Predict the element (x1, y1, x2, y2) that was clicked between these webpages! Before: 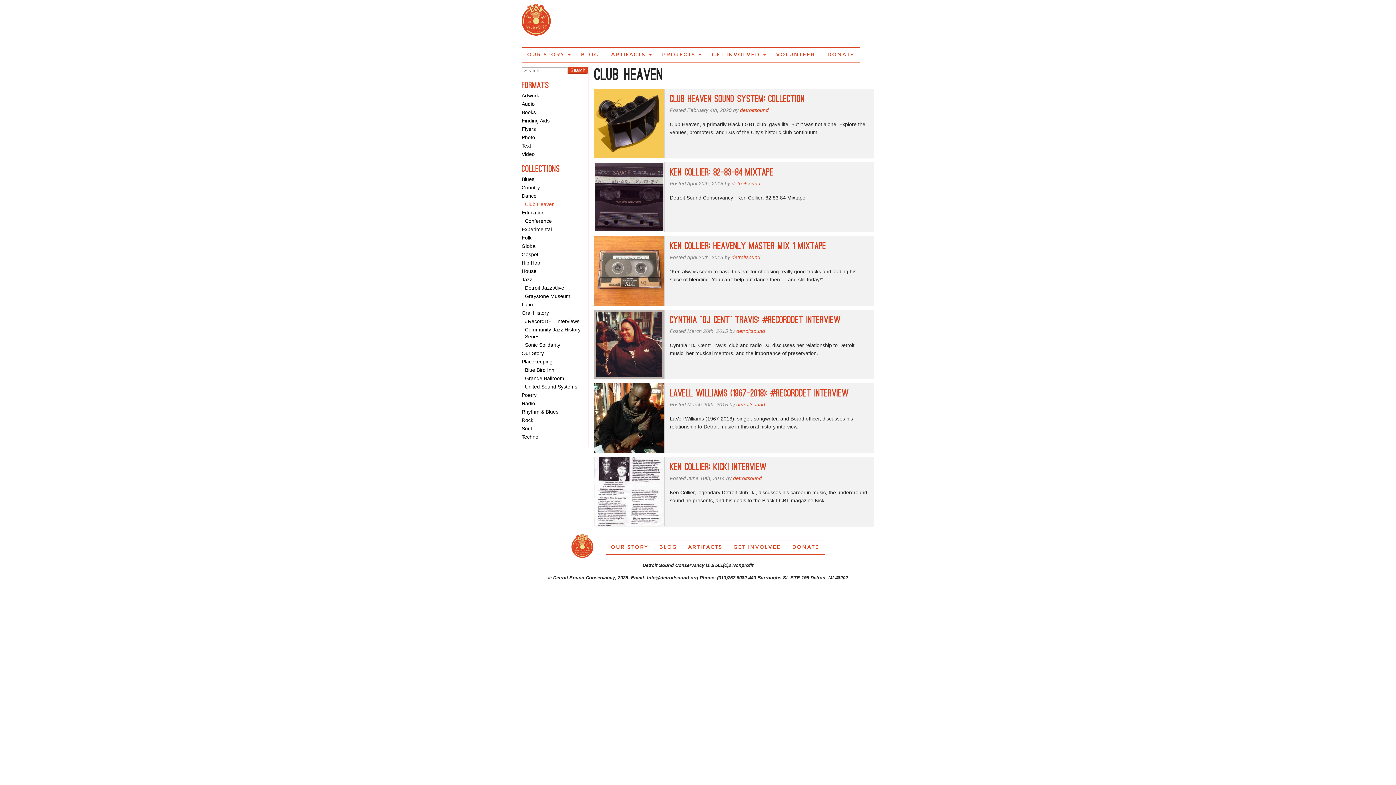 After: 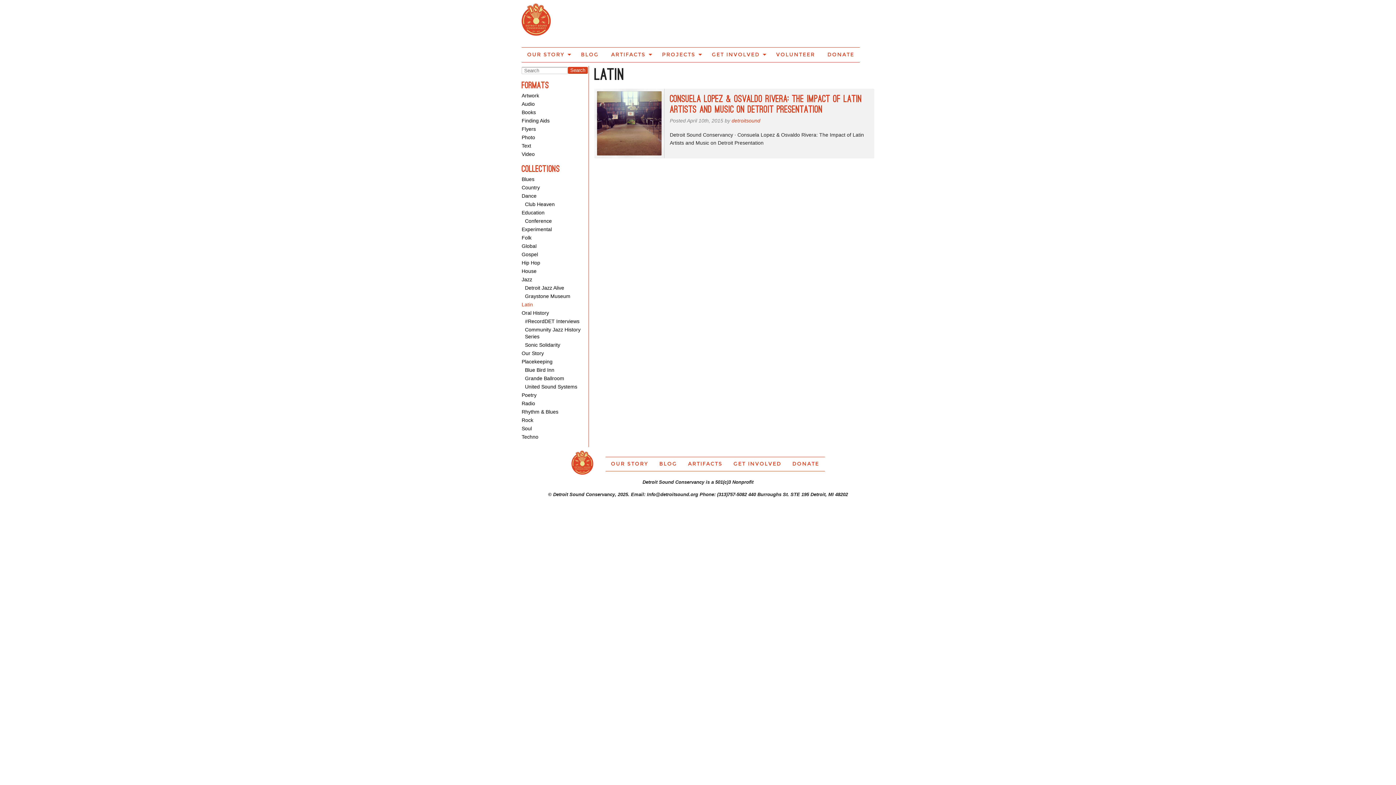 Action: label: Latin bbox: (521, 301, 533, 307)